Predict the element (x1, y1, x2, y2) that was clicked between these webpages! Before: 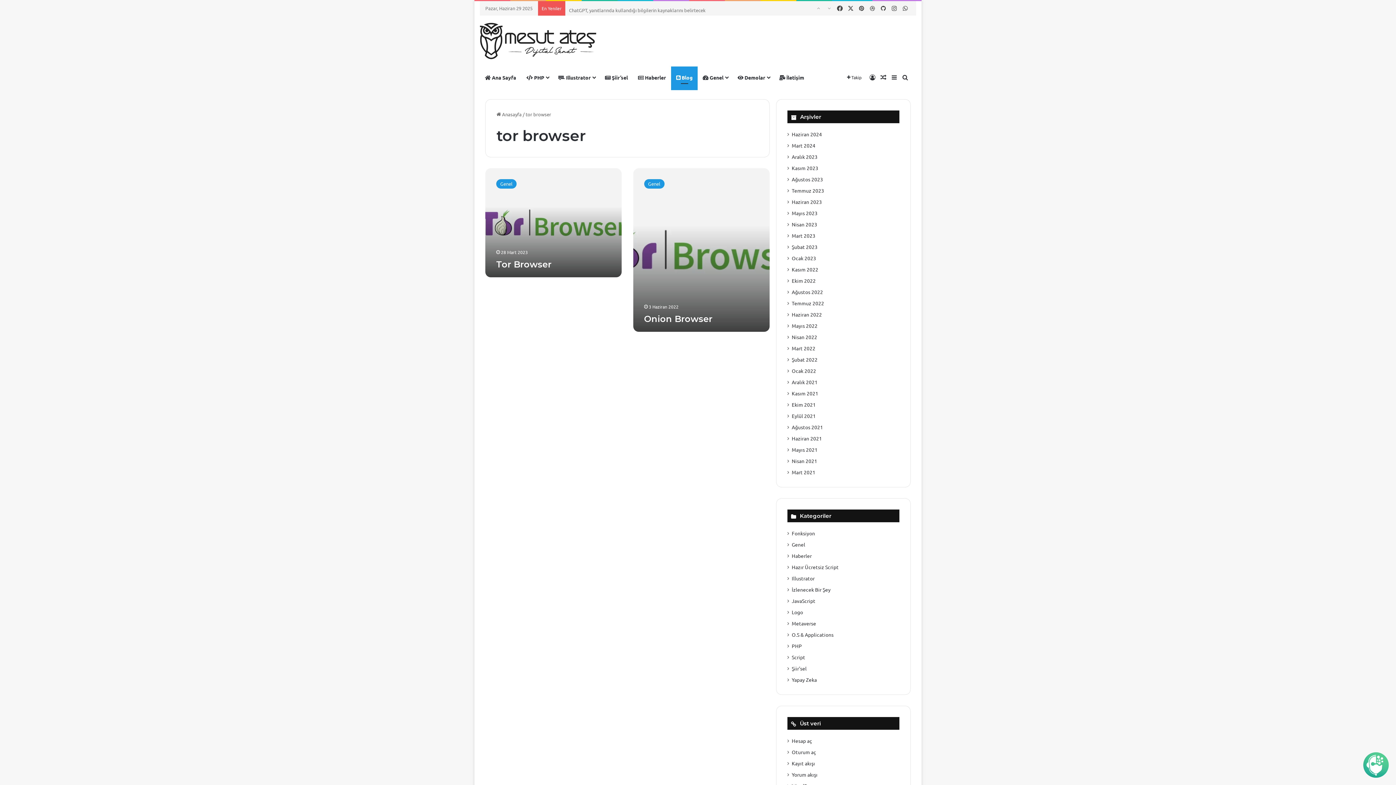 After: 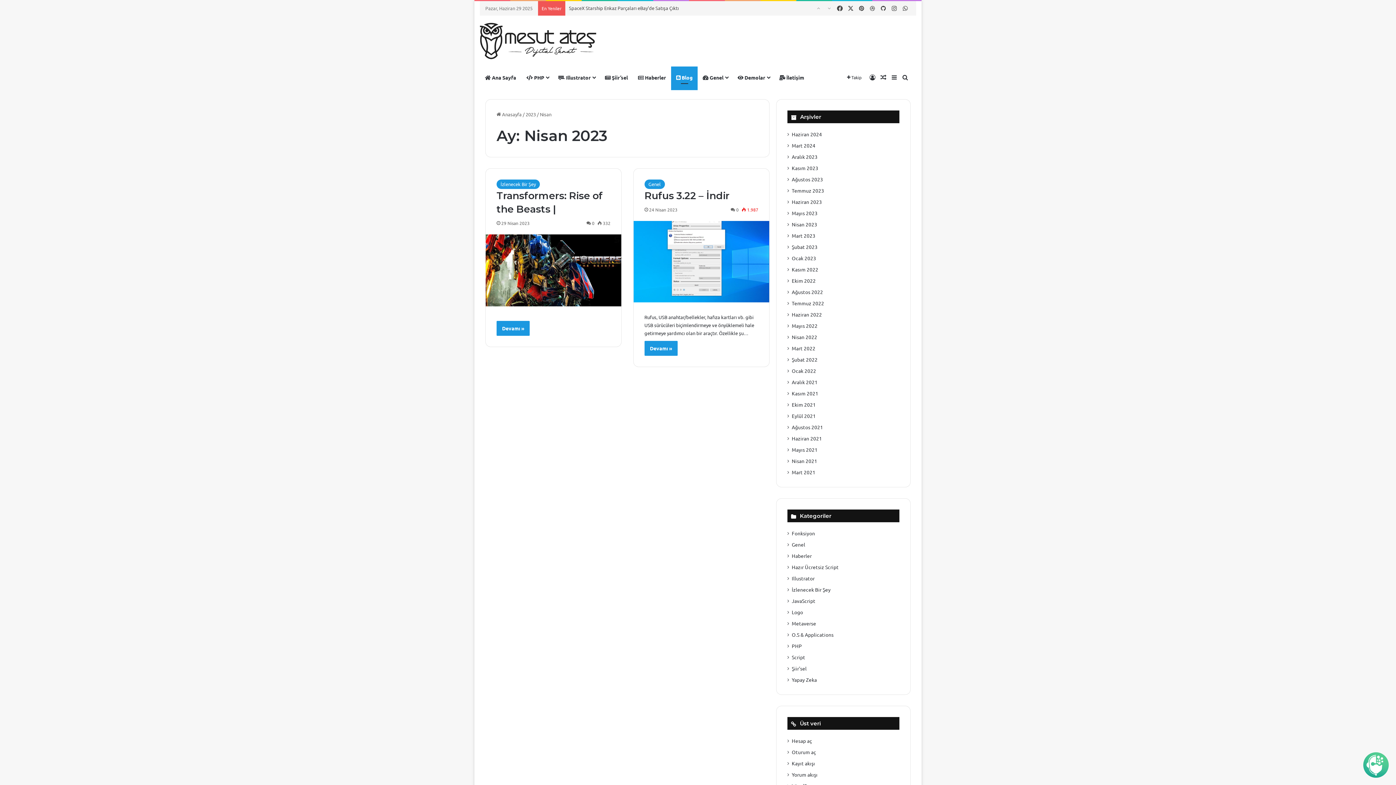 Action: bbox: (792, 220, 817, 228) label: Nisan 2023